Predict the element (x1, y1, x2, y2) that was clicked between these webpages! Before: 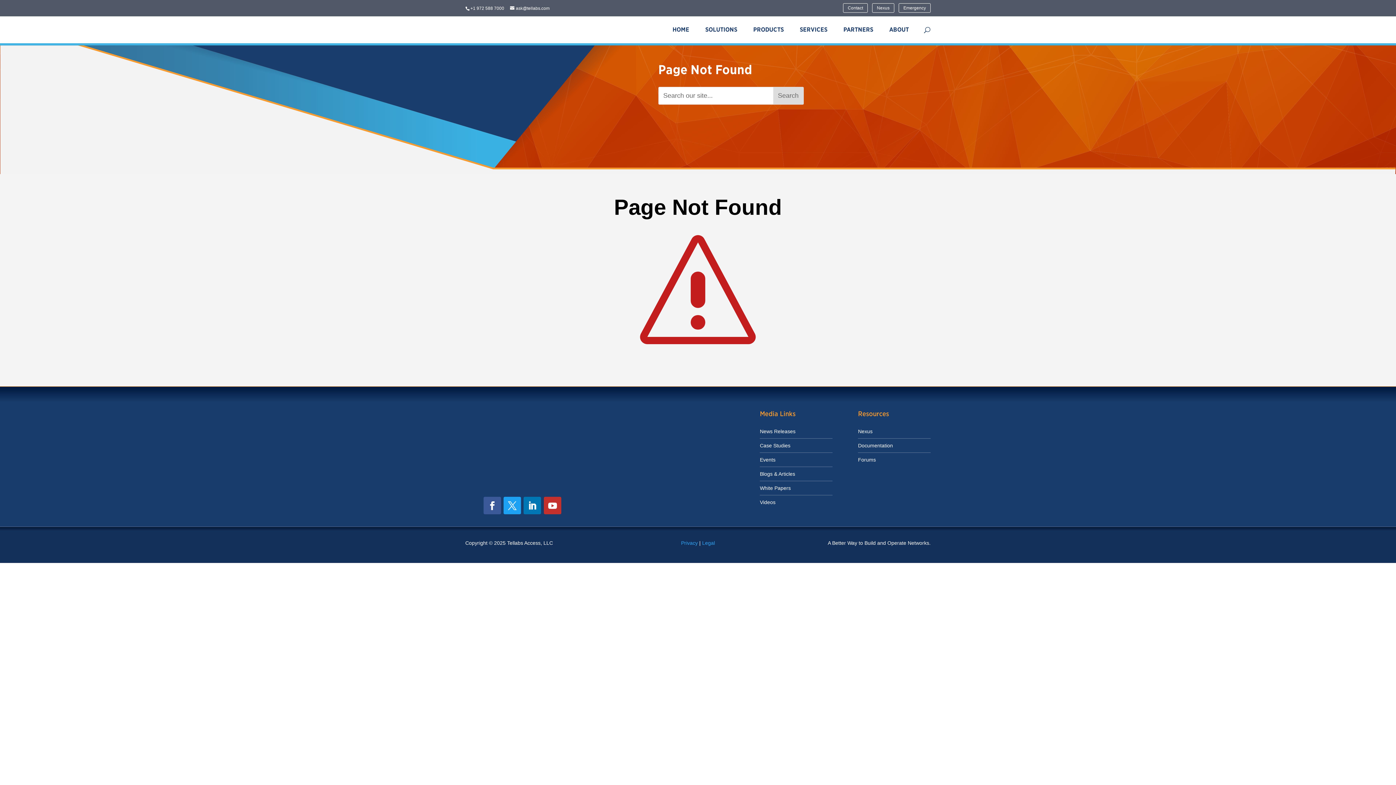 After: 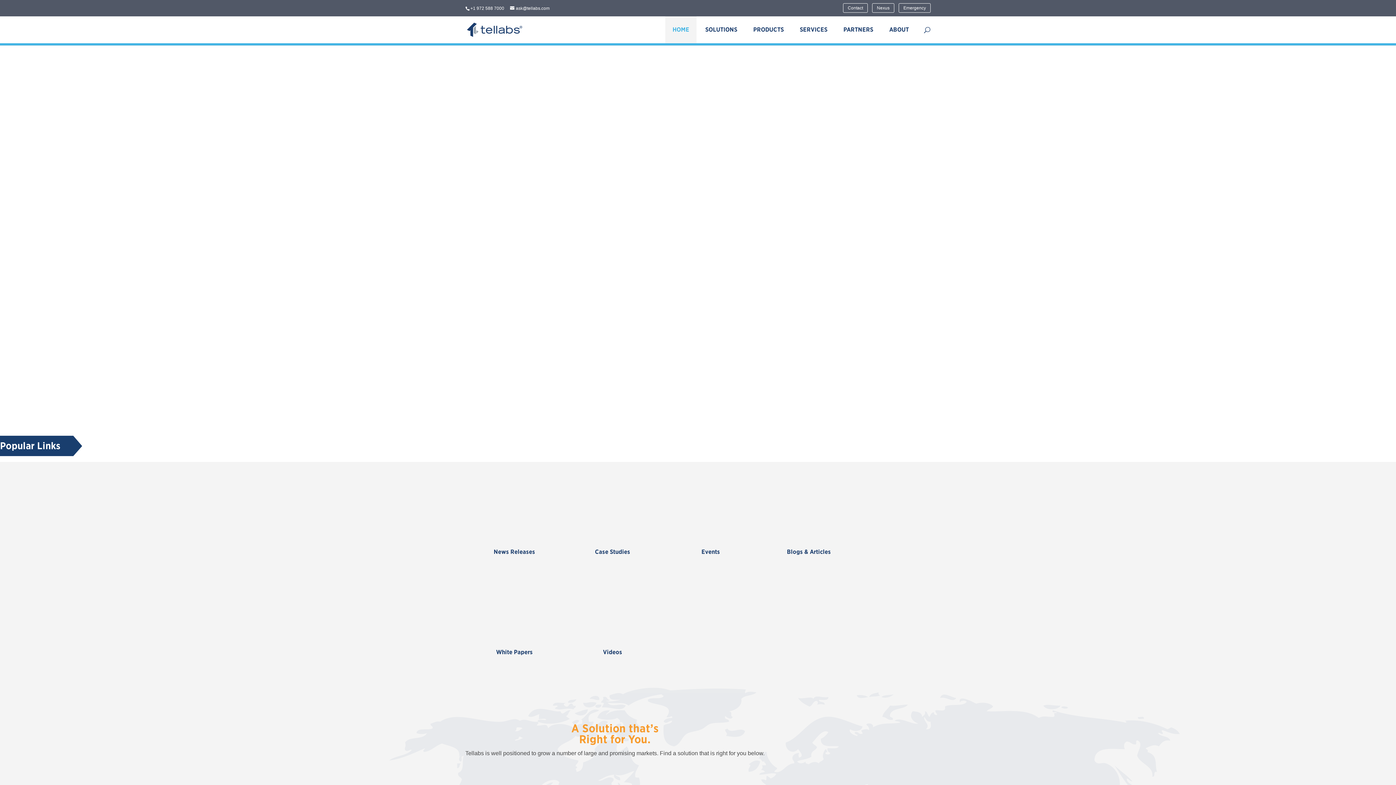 Action: label: HOME bbox: (665, 16, 696, 43)